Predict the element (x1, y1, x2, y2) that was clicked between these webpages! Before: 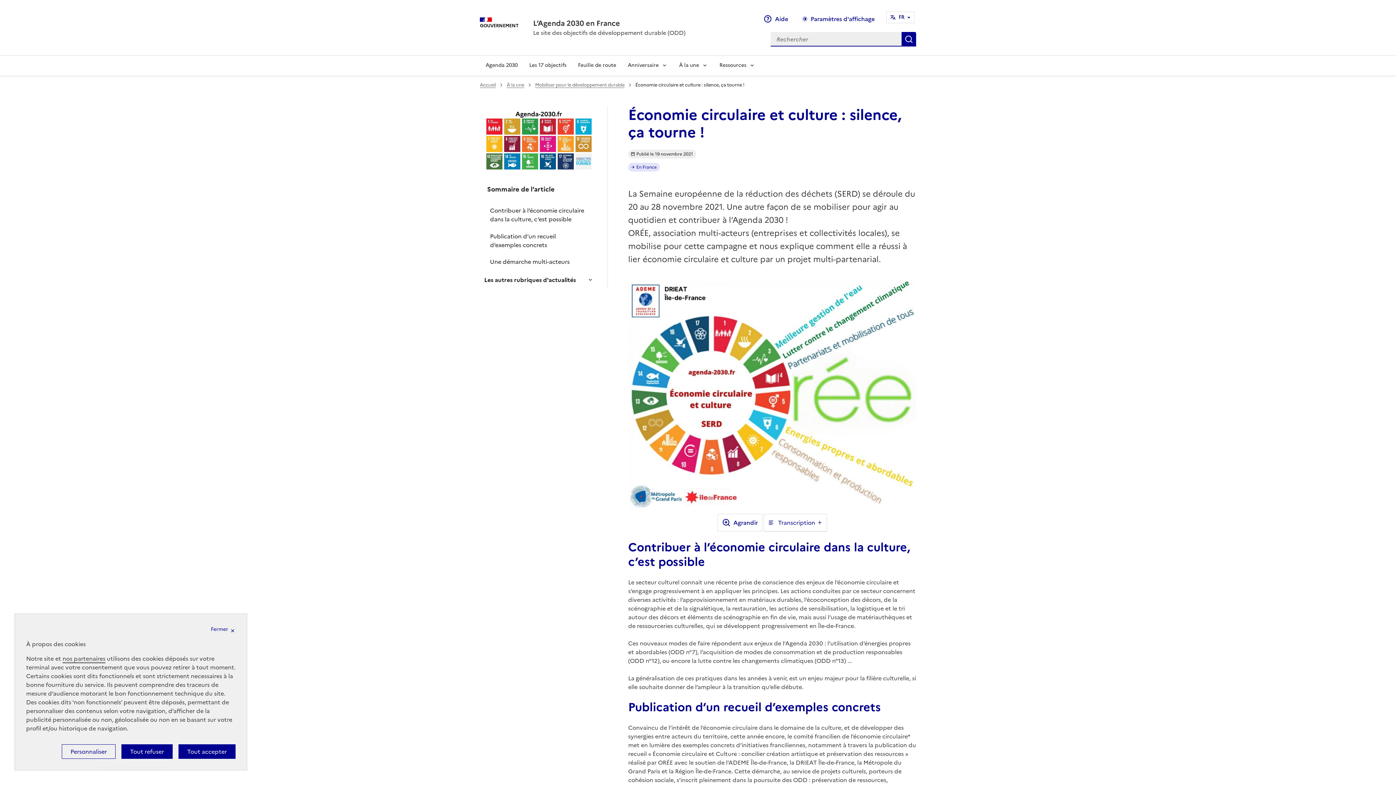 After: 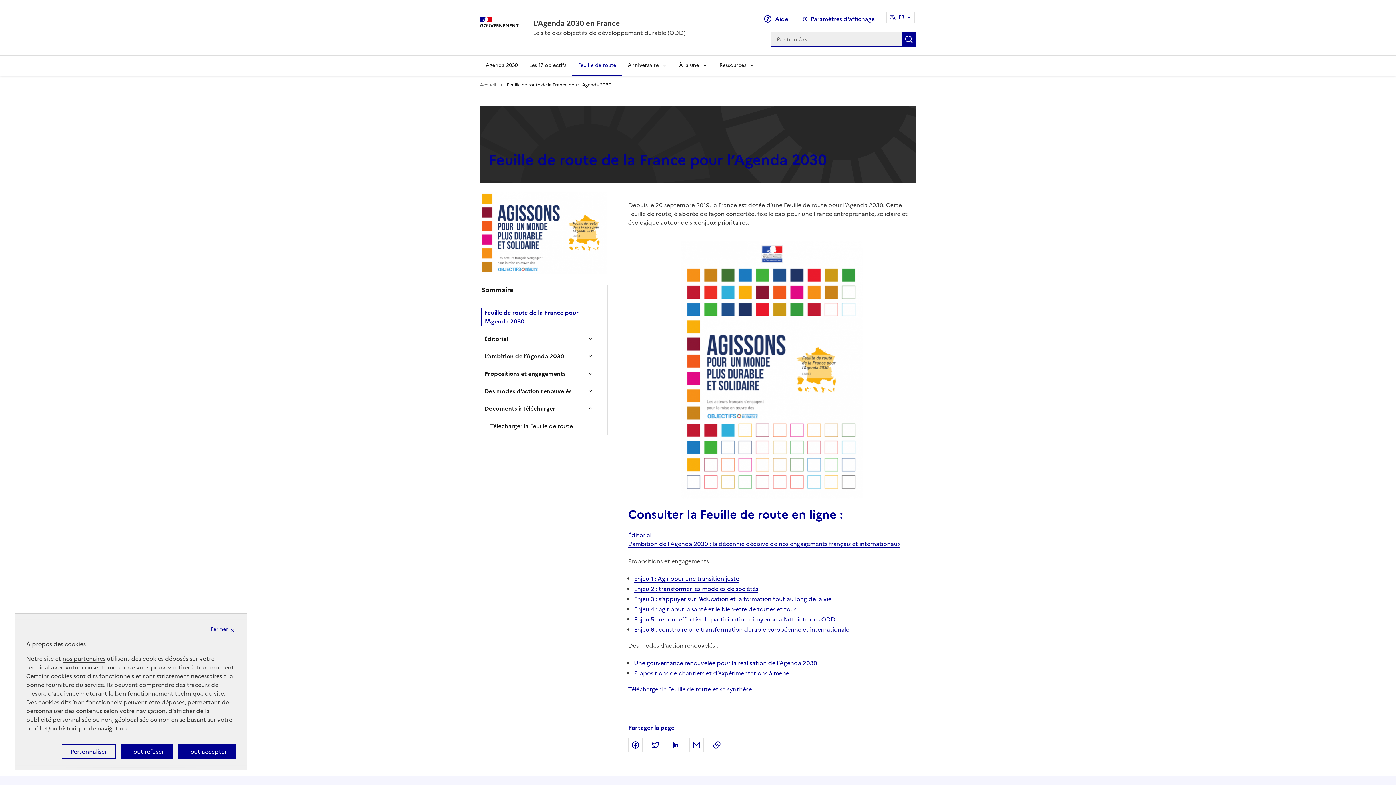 Action: bbox: (572, 55, 622, 75) label: Feuille de route